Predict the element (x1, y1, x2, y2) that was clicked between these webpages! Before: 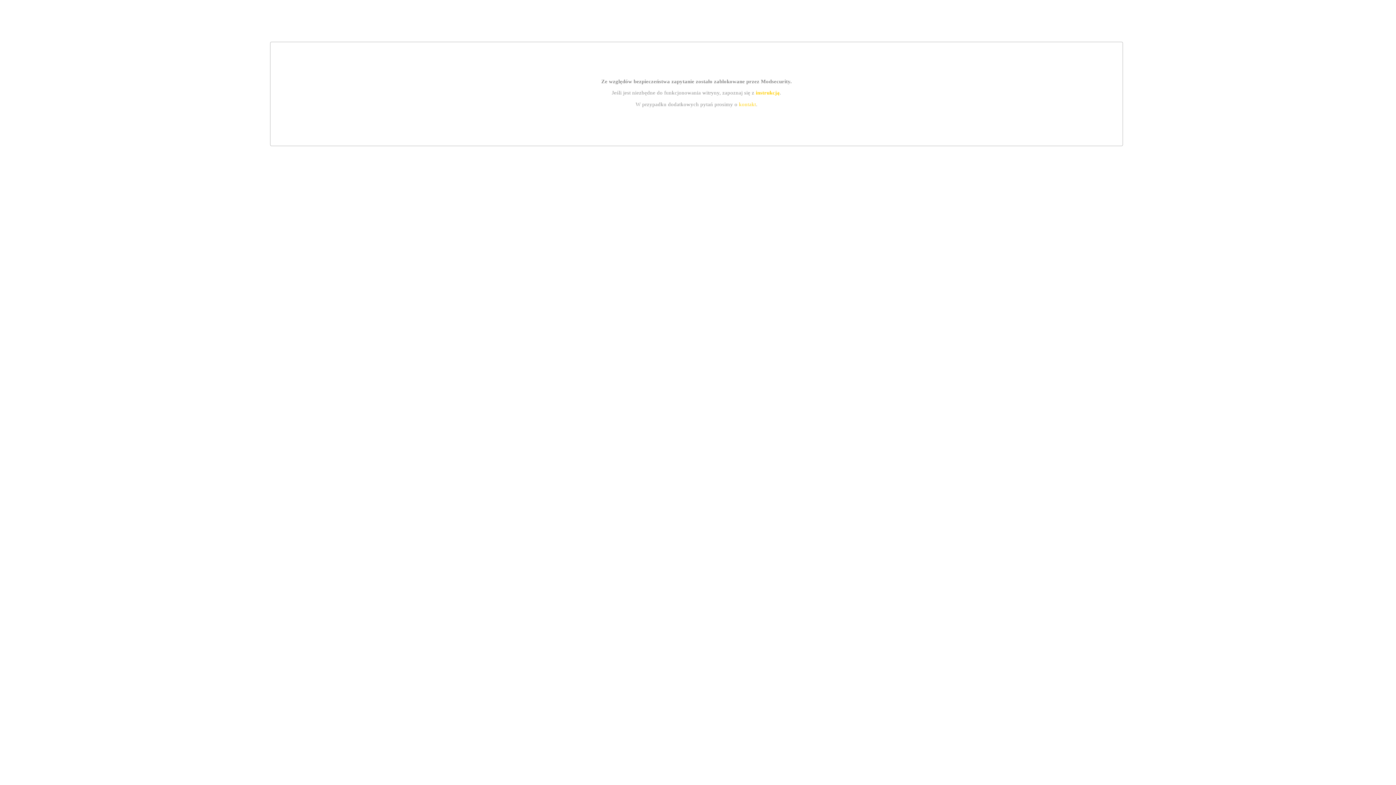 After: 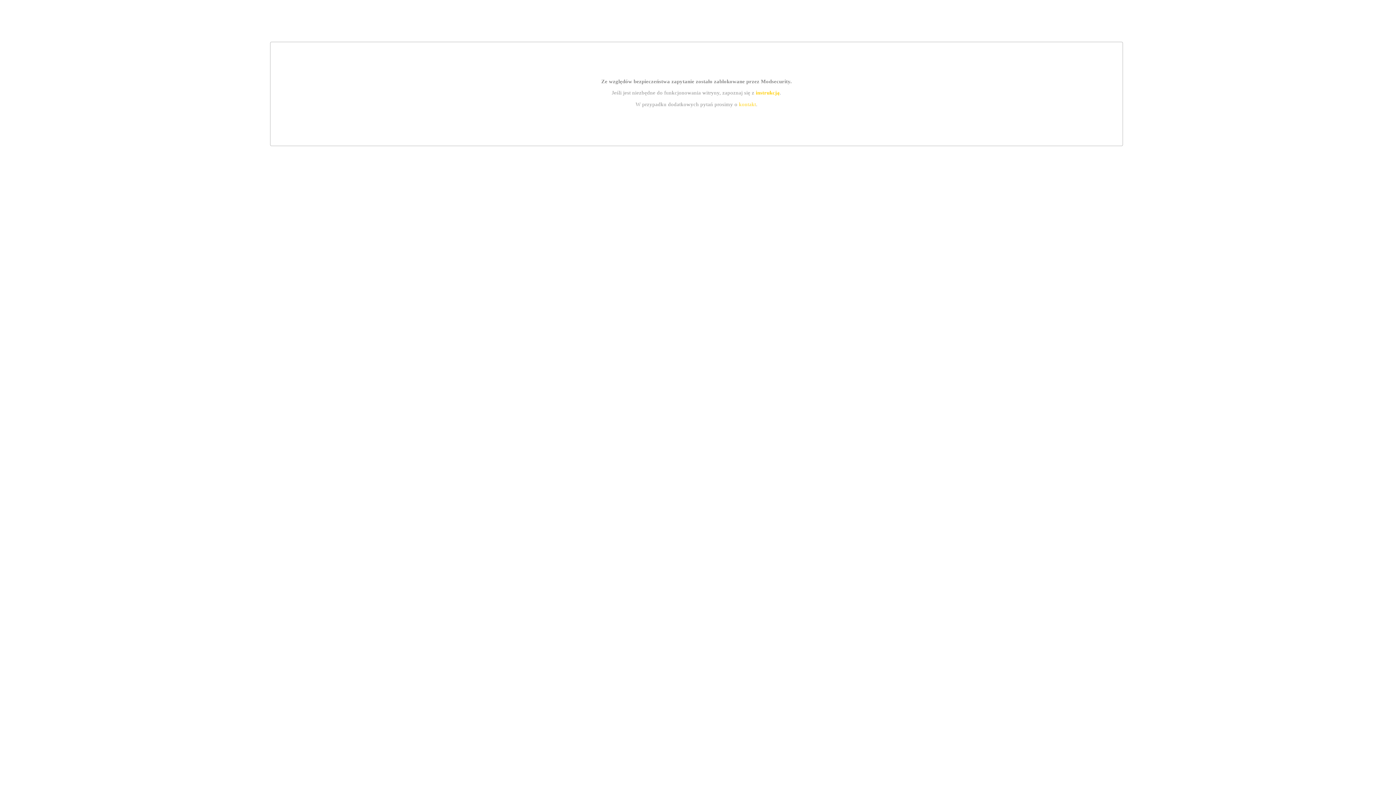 Action: label: instrukcją bbox: (755, 89, 779, 95)